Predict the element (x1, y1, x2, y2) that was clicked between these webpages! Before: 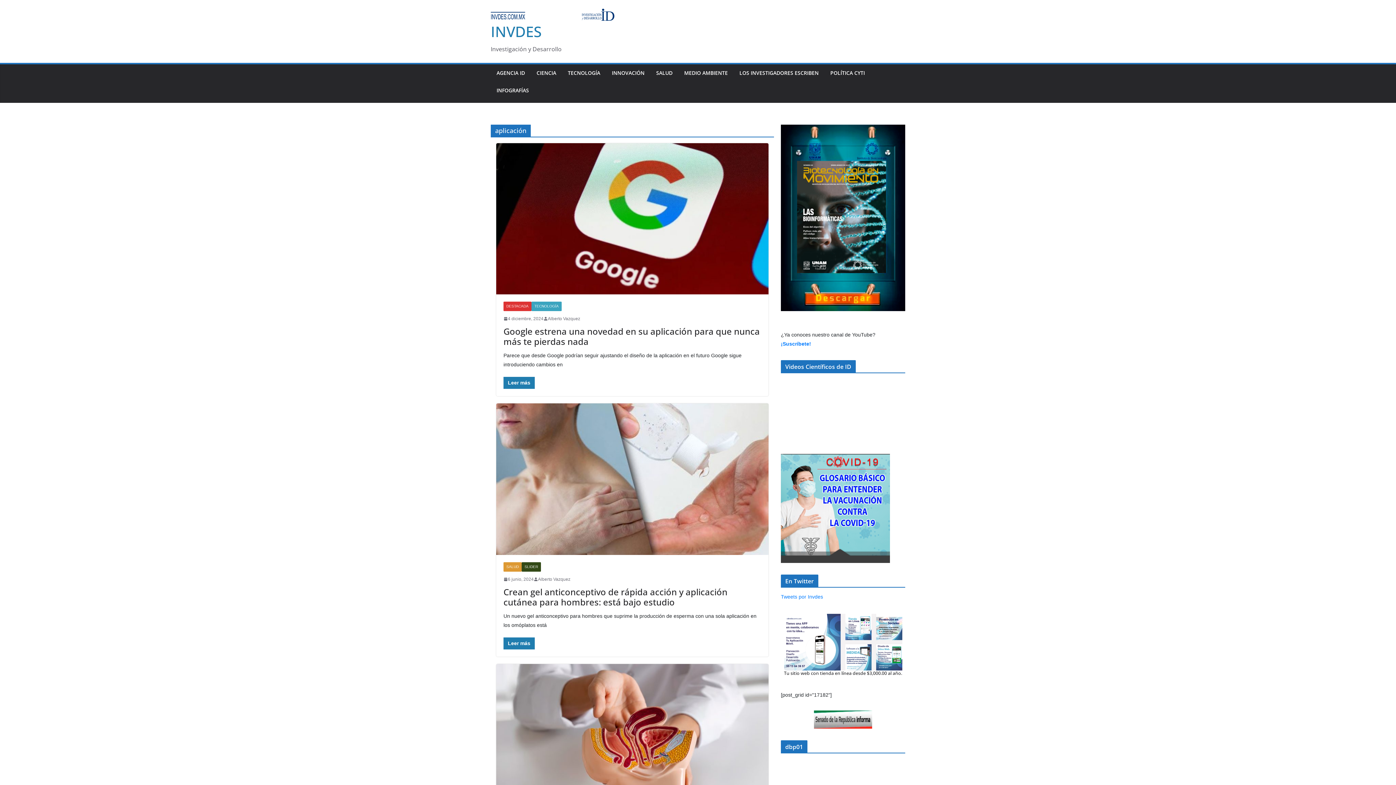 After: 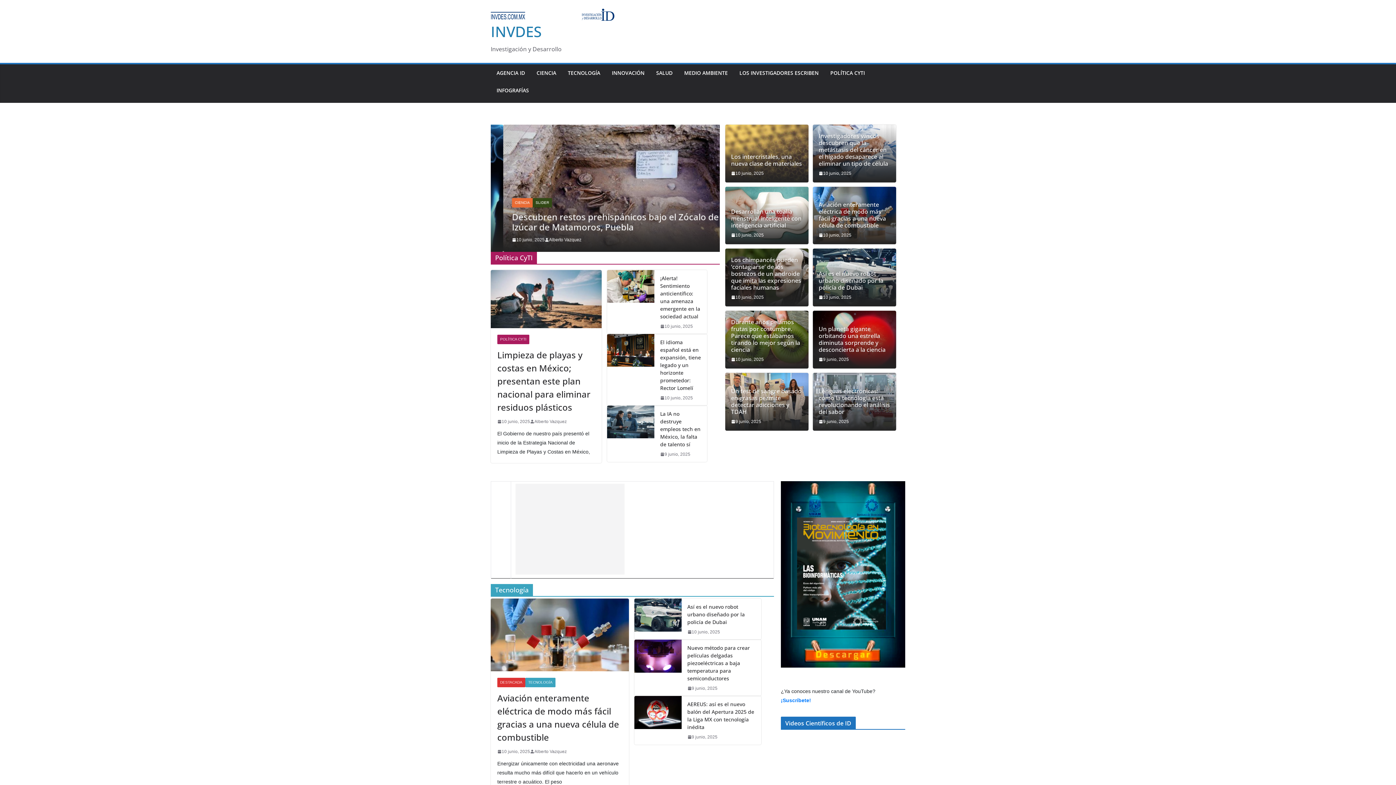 Action: bbox: (490, 21, 541, 41) label: INVDES